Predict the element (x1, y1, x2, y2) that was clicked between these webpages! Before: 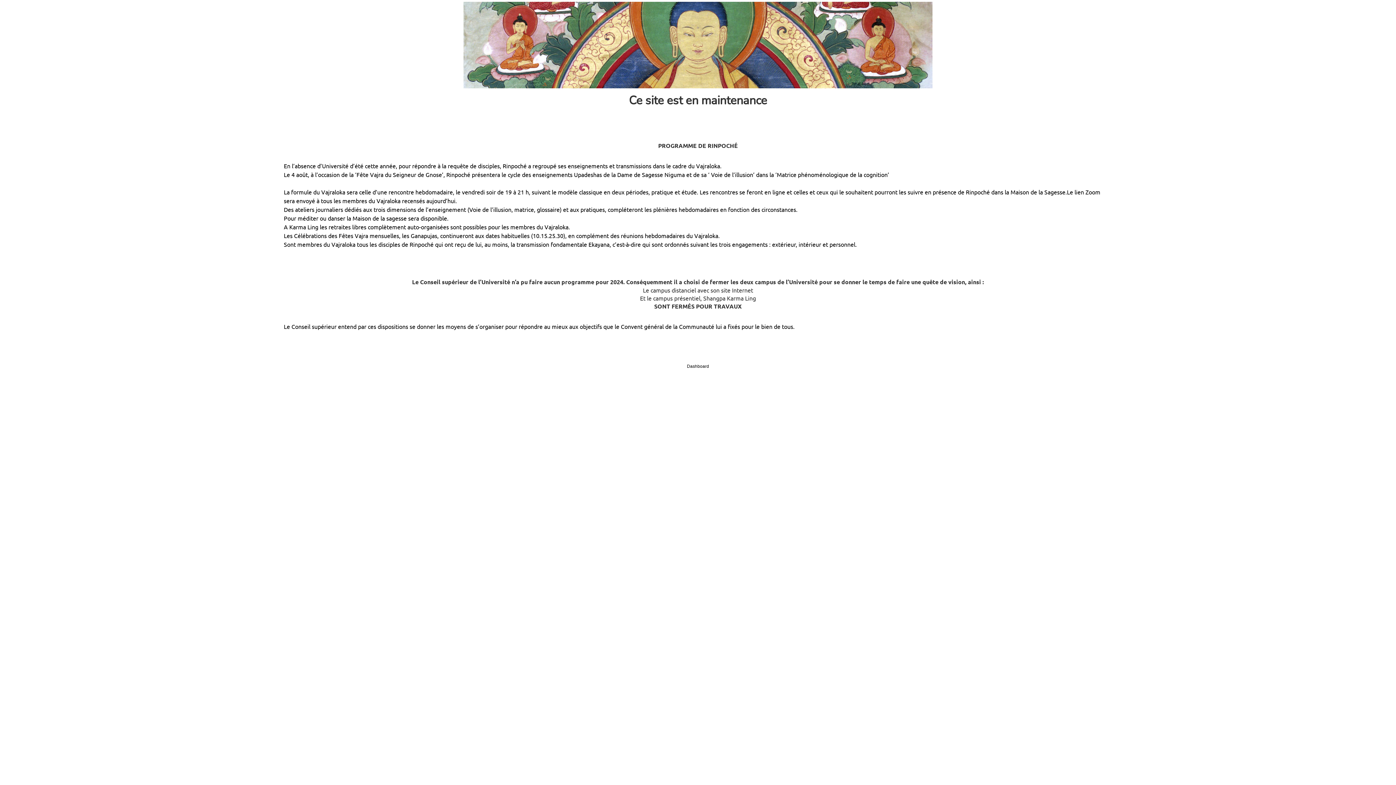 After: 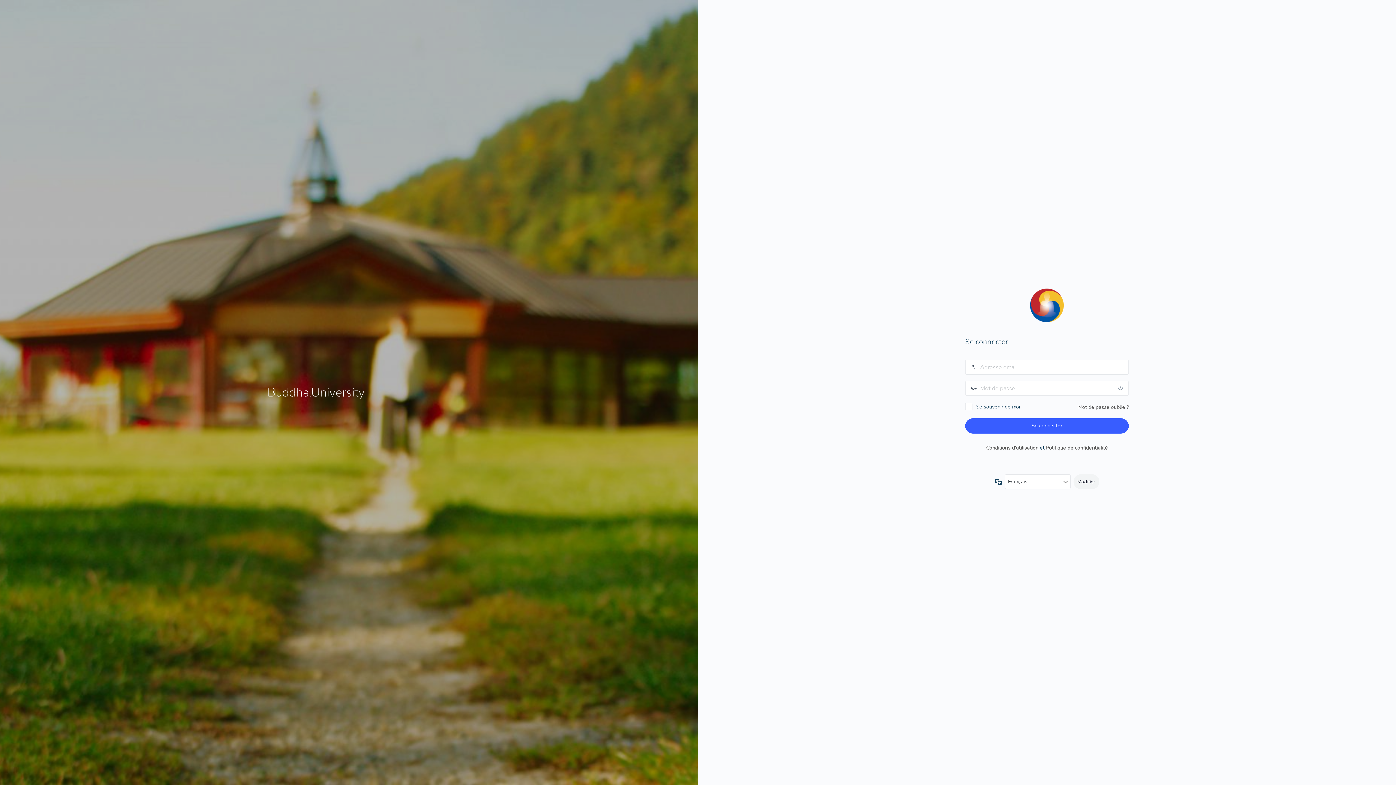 Action: bbox: (687, 364, 709, 369) label: Dashboard